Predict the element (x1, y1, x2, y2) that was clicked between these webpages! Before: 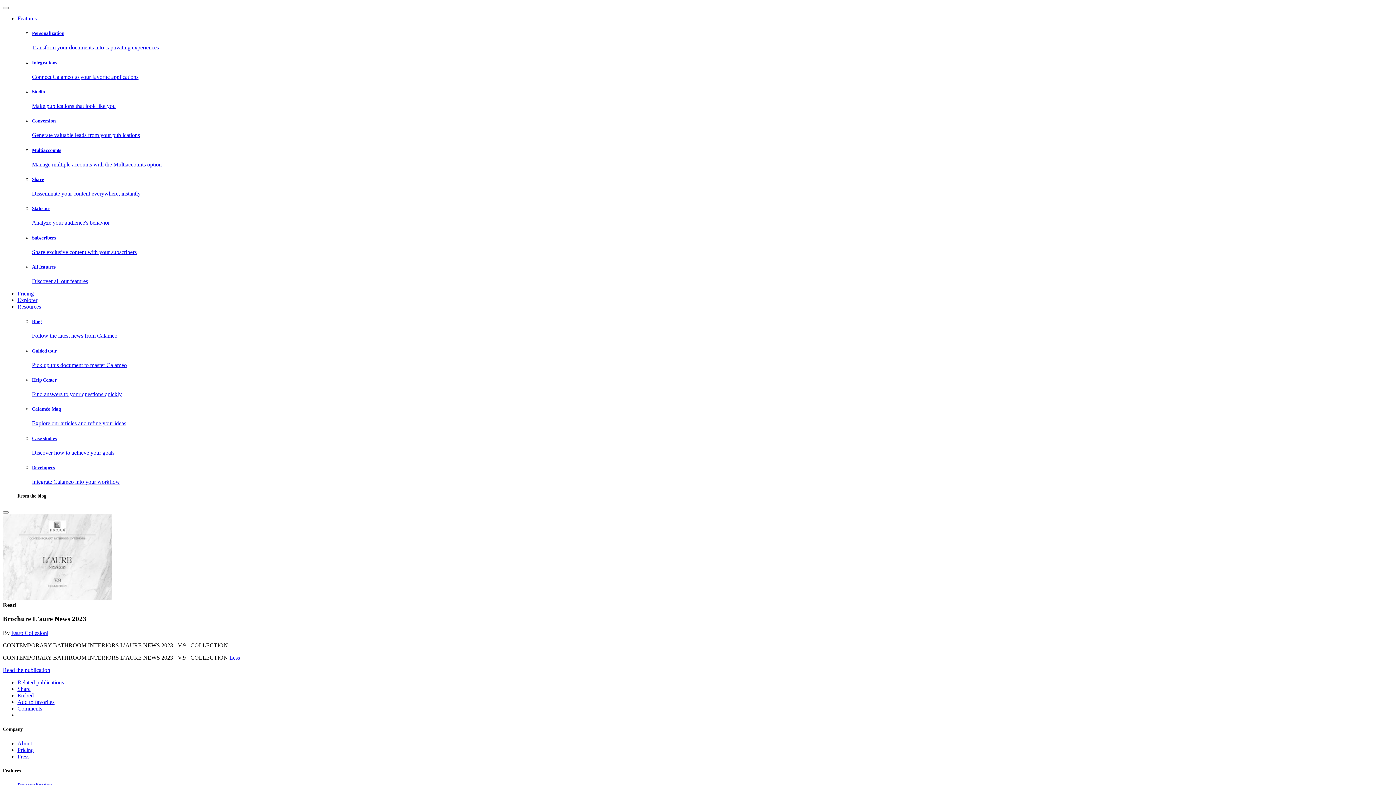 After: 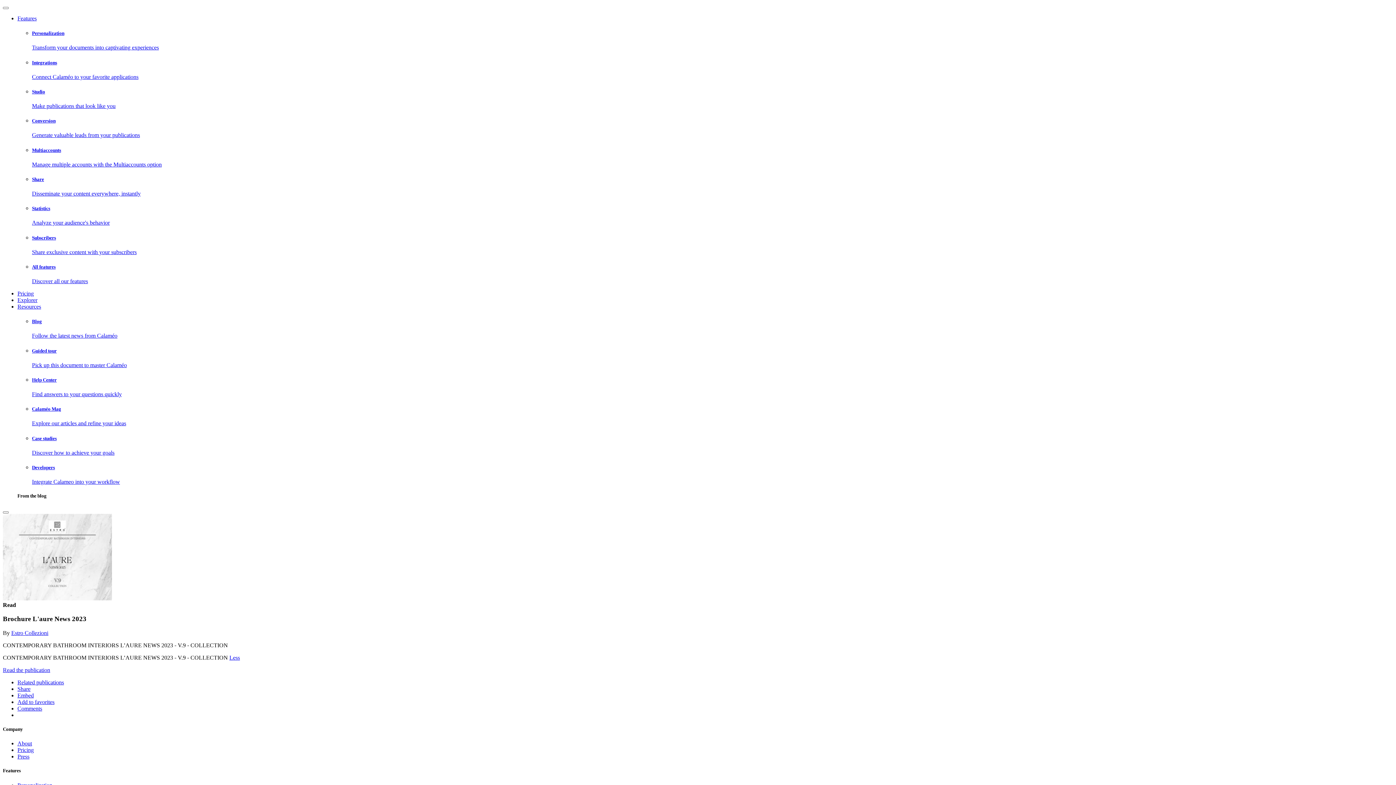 Action: label: Embed bbox: (17, 692, 33, 698)